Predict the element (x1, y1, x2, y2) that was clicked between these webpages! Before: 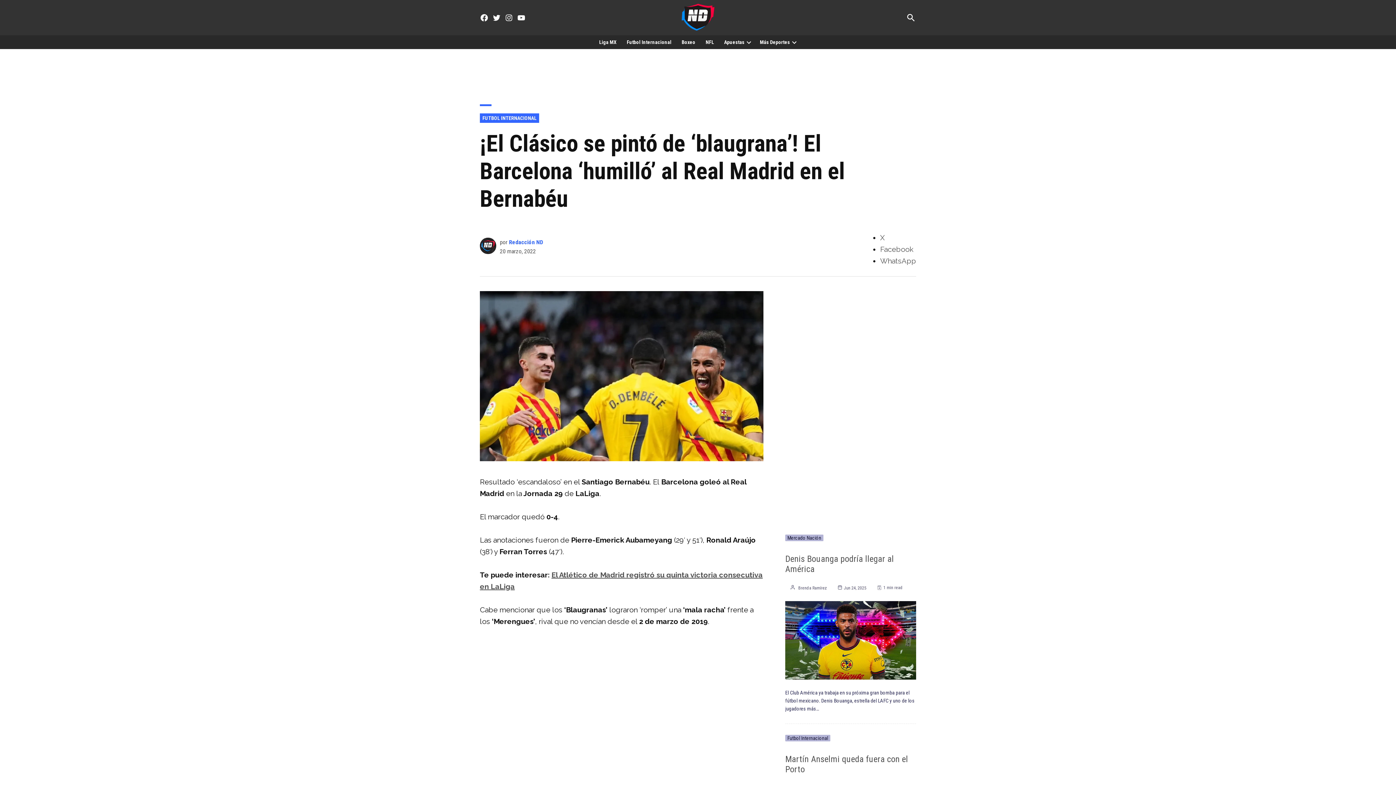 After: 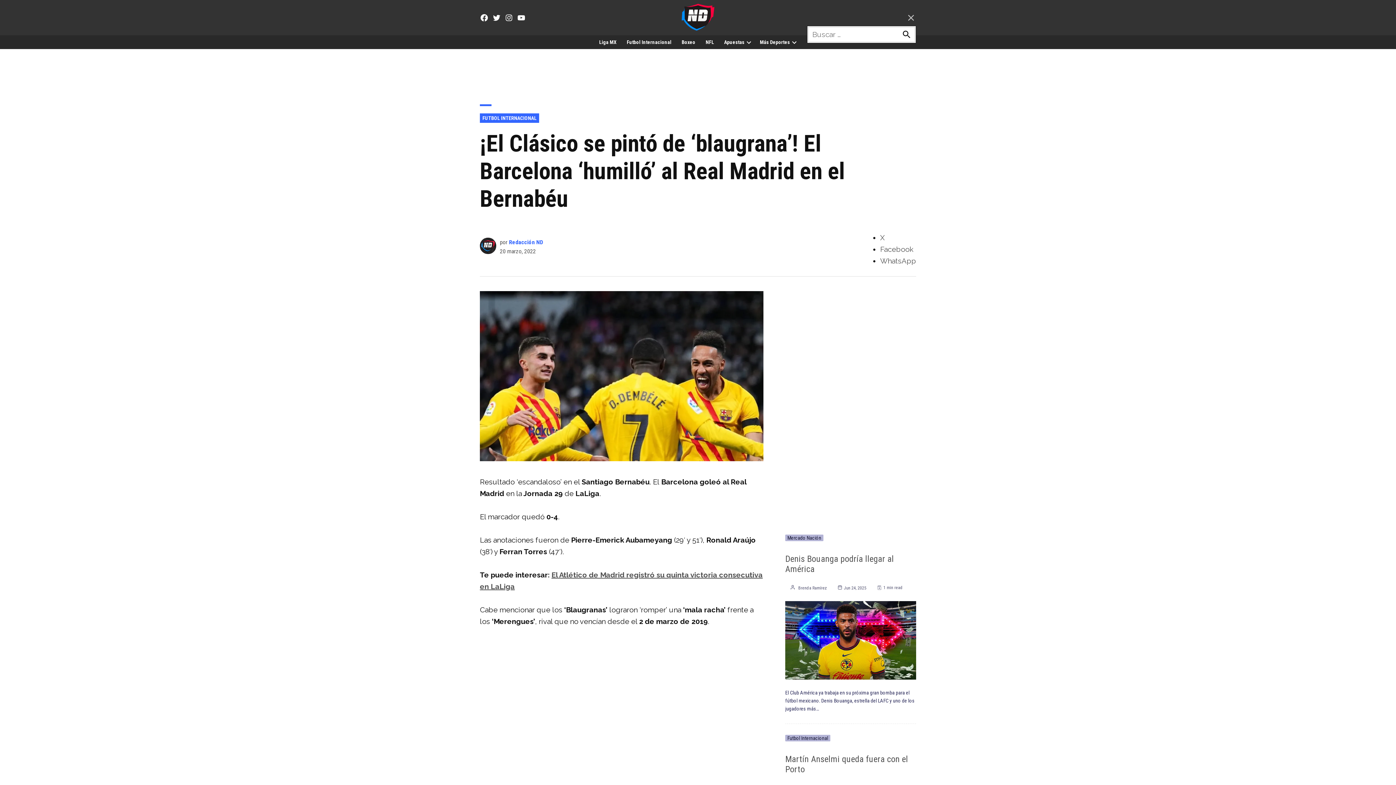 Action: bbox: (906, 10, 916, 24) label: Open Search